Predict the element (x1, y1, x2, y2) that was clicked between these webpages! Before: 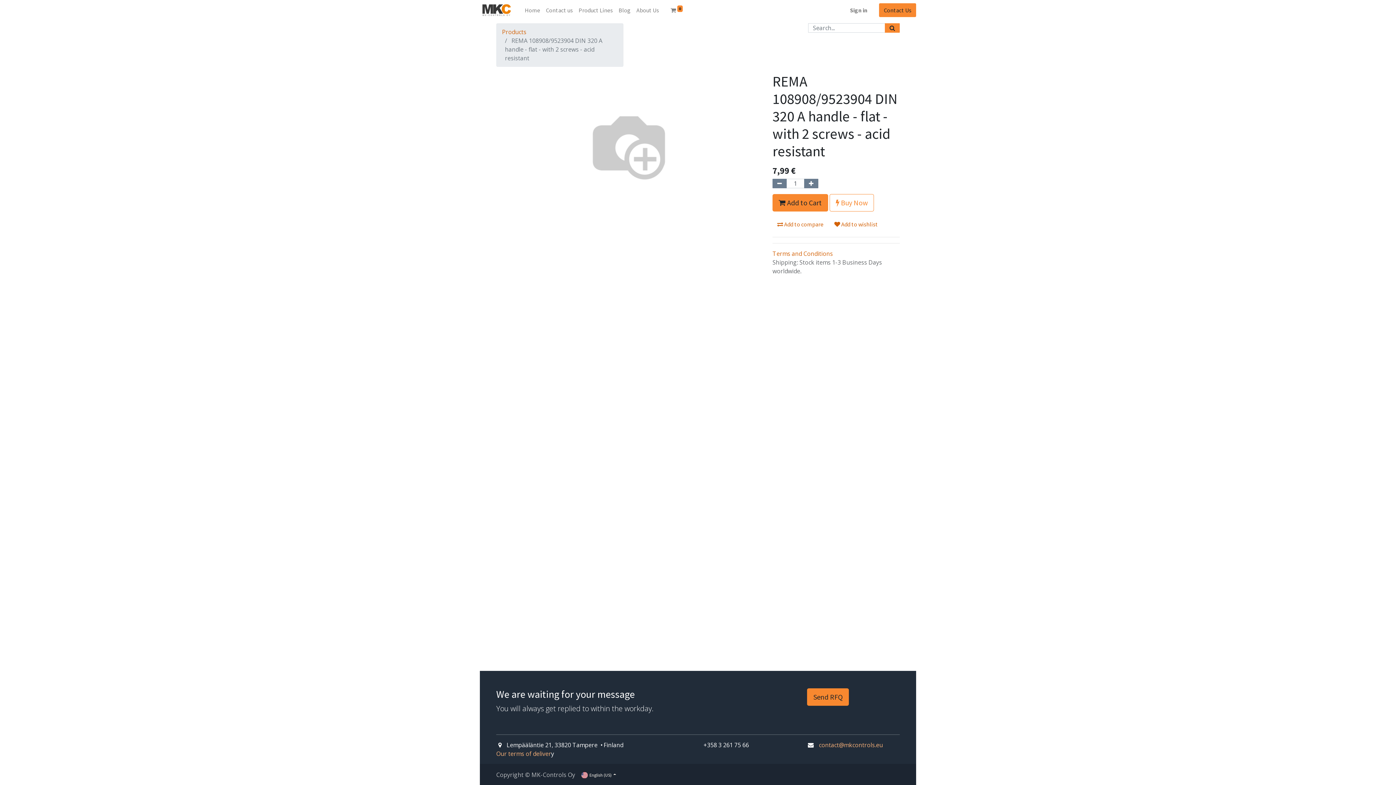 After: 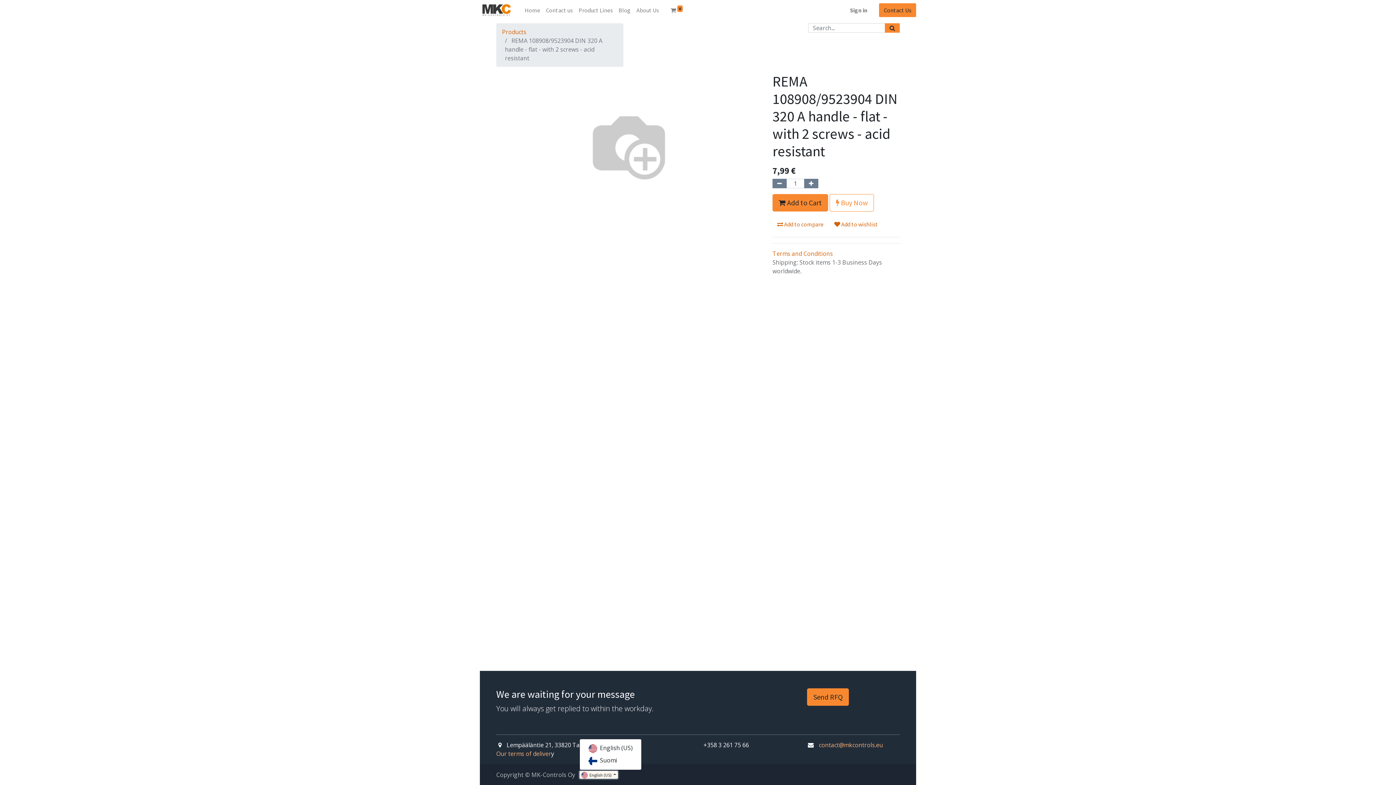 Action: label:  English (US)  bbox: (579, 771, 618, 779)